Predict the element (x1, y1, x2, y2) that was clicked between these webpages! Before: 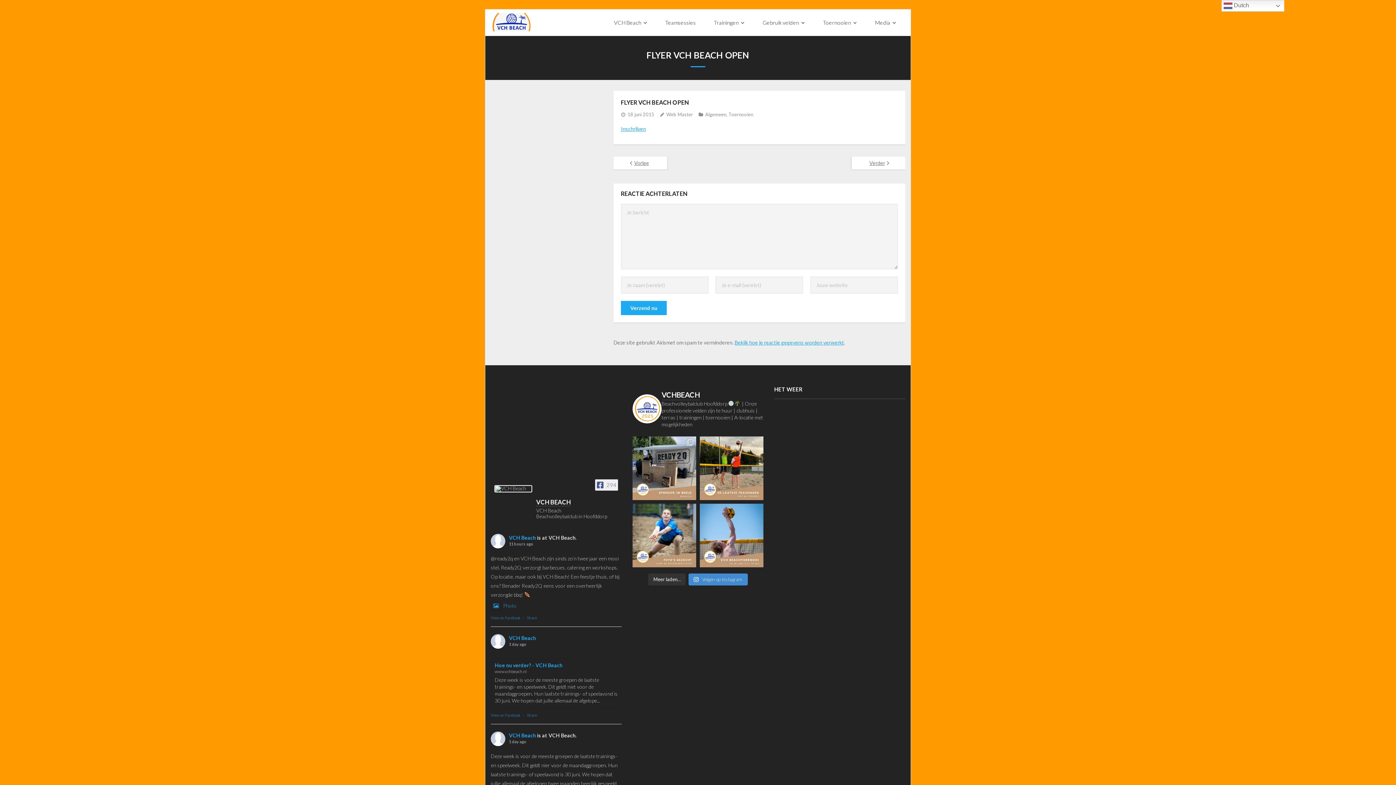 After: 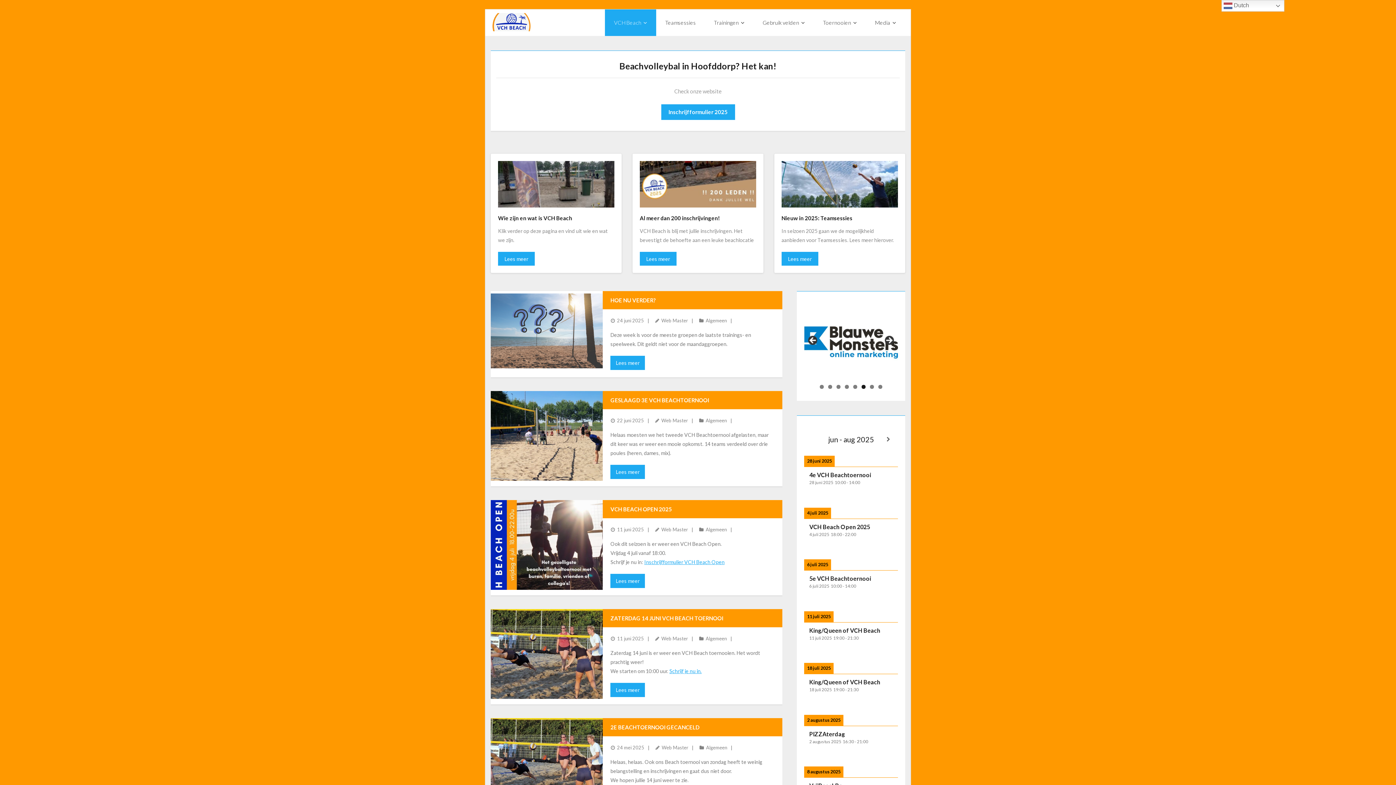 Action: bbox: (490, 13, 531, 33)